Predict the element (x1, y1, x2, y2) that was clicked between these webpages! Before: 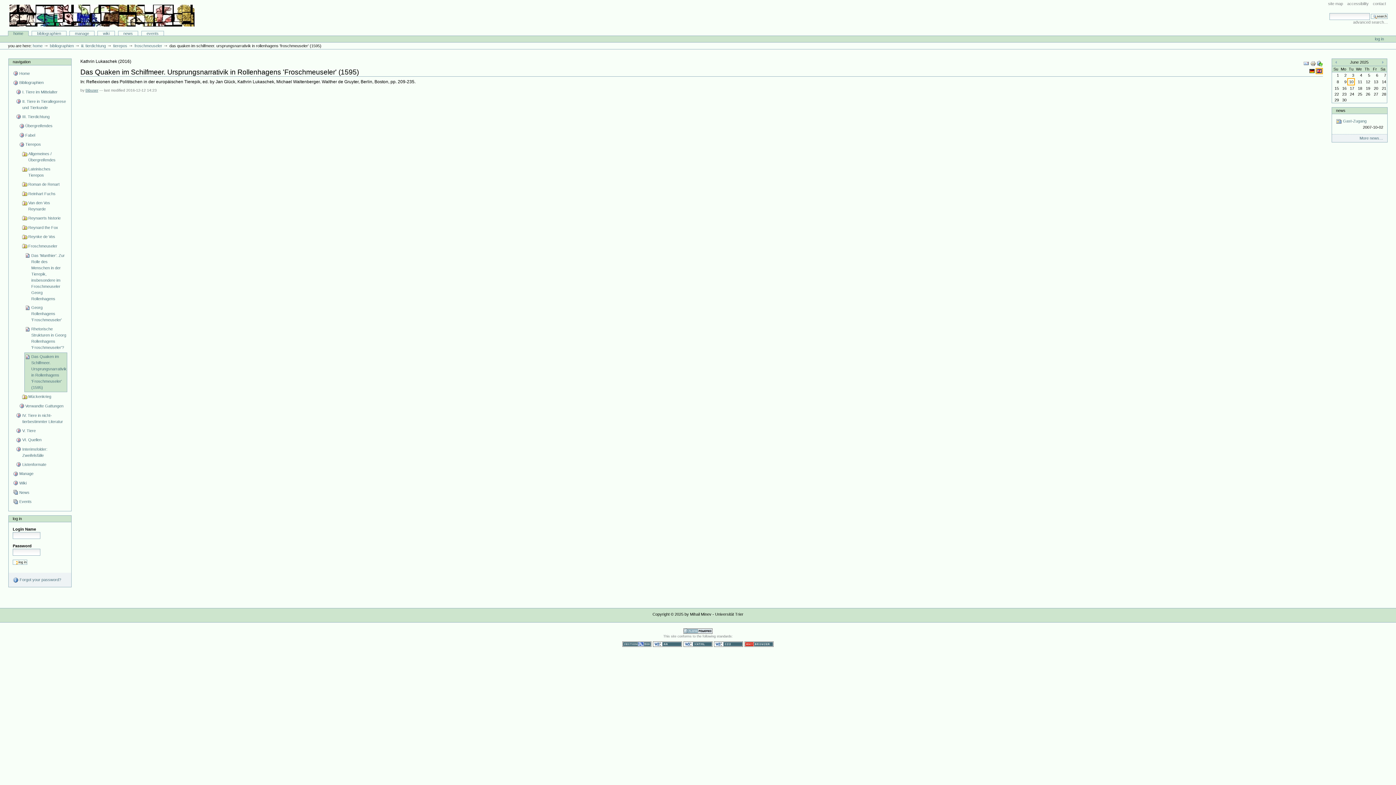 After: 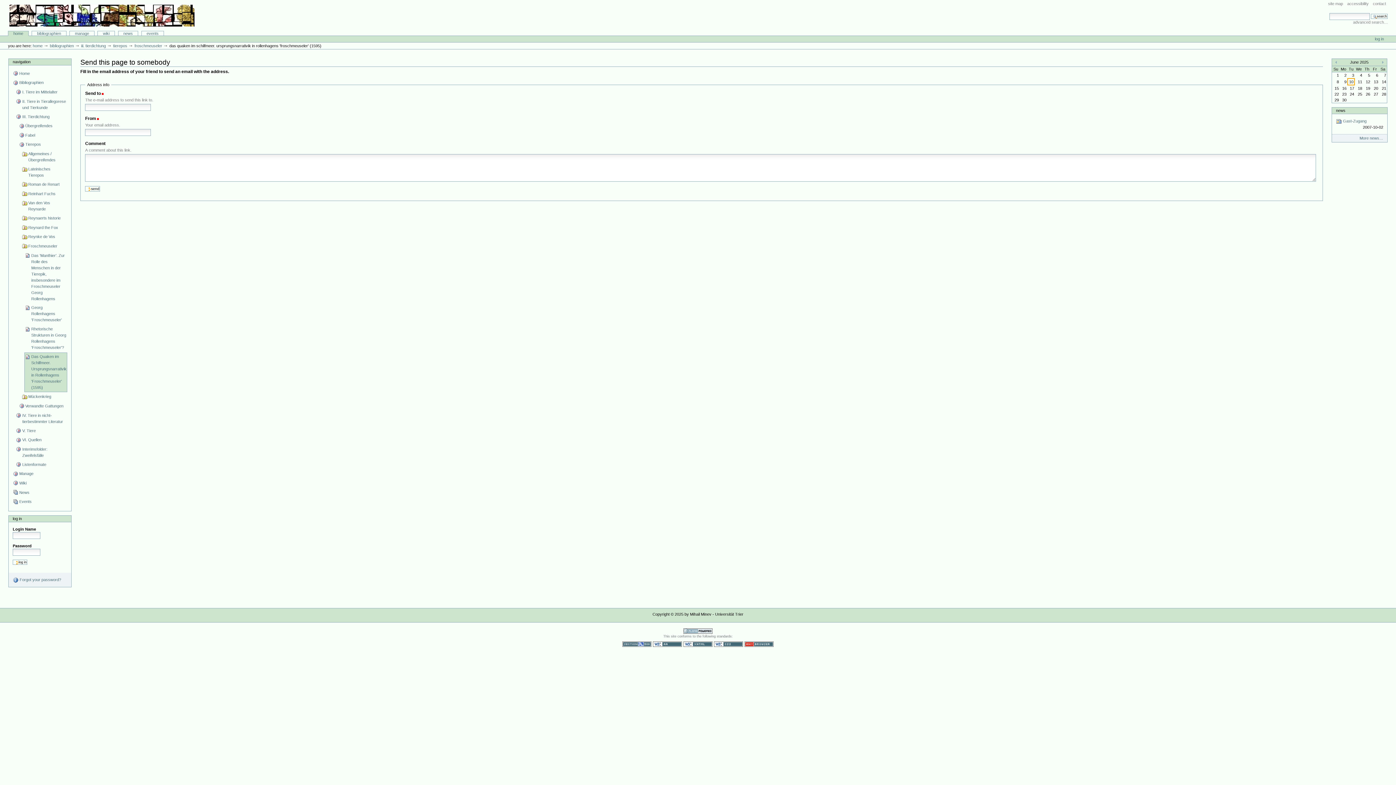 Action: bbox: (1303, 60, 1310, 65) label:  